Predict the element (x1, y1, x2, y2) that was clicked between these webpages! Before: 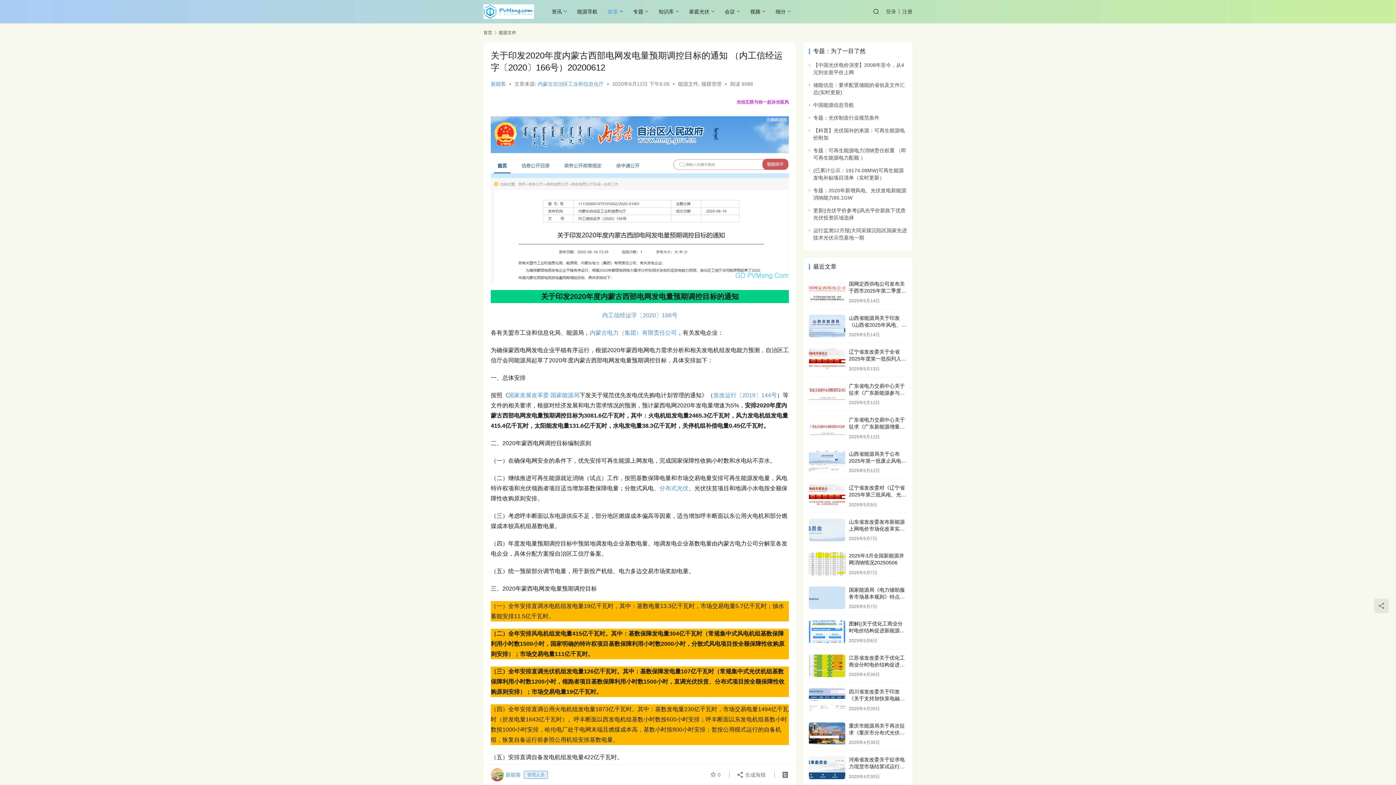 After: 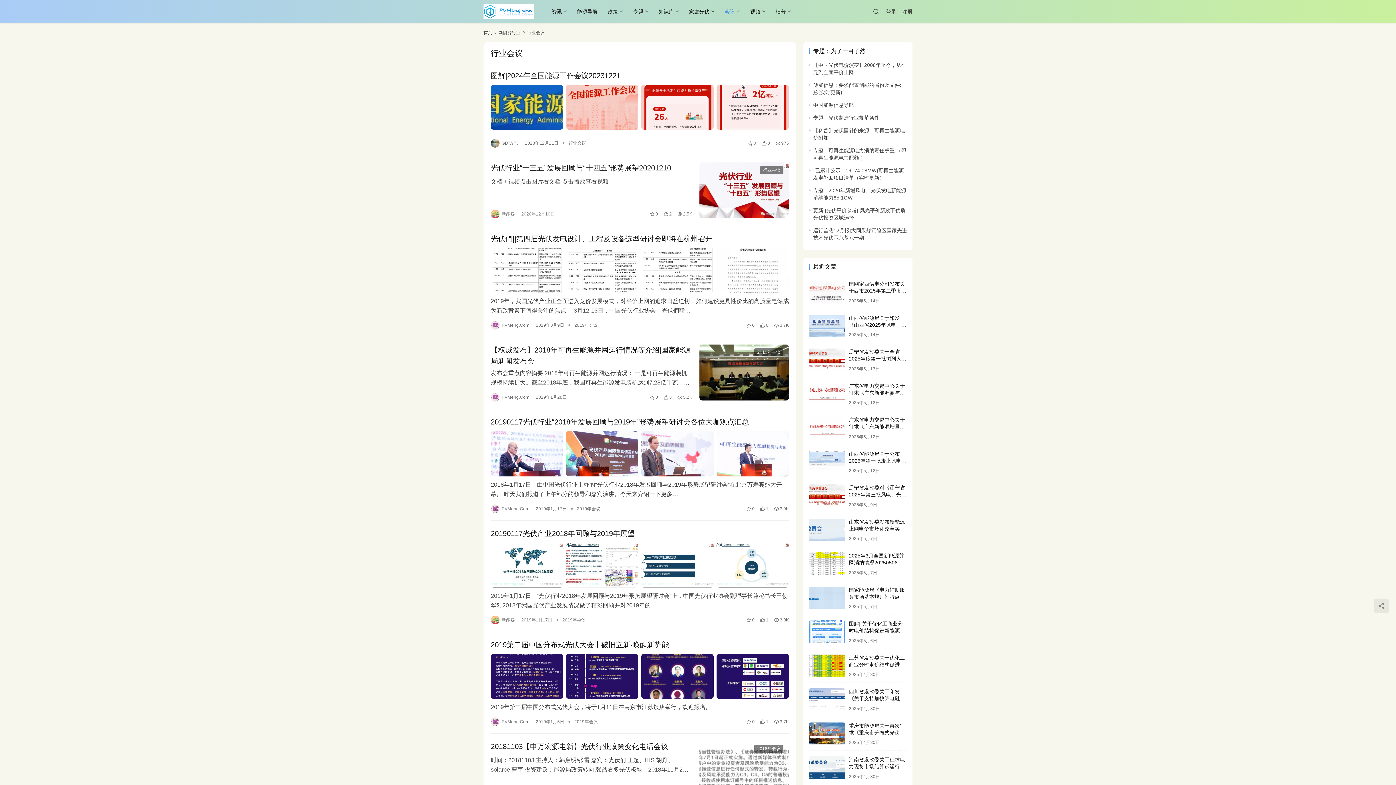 Action: bbox: (719, 0, 745, 23) label: 会议